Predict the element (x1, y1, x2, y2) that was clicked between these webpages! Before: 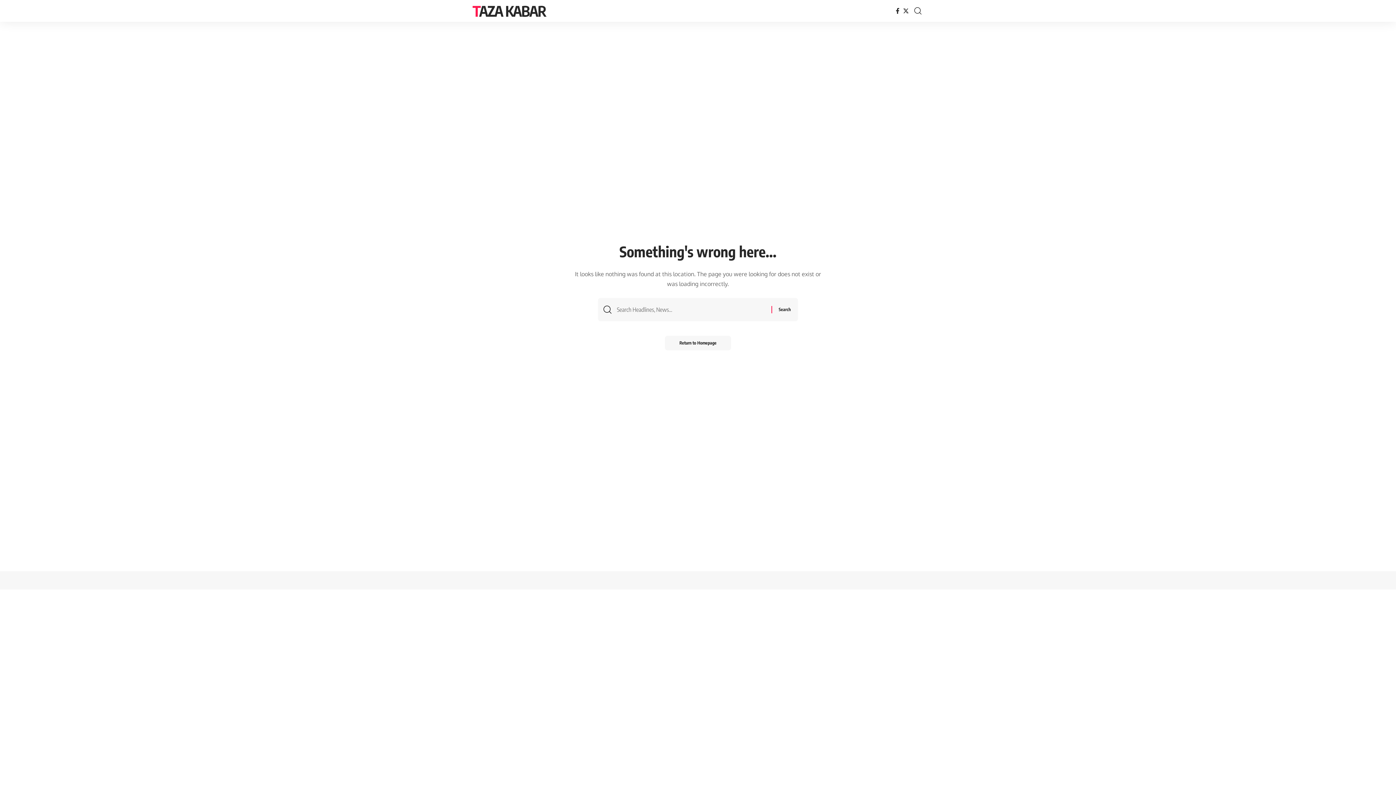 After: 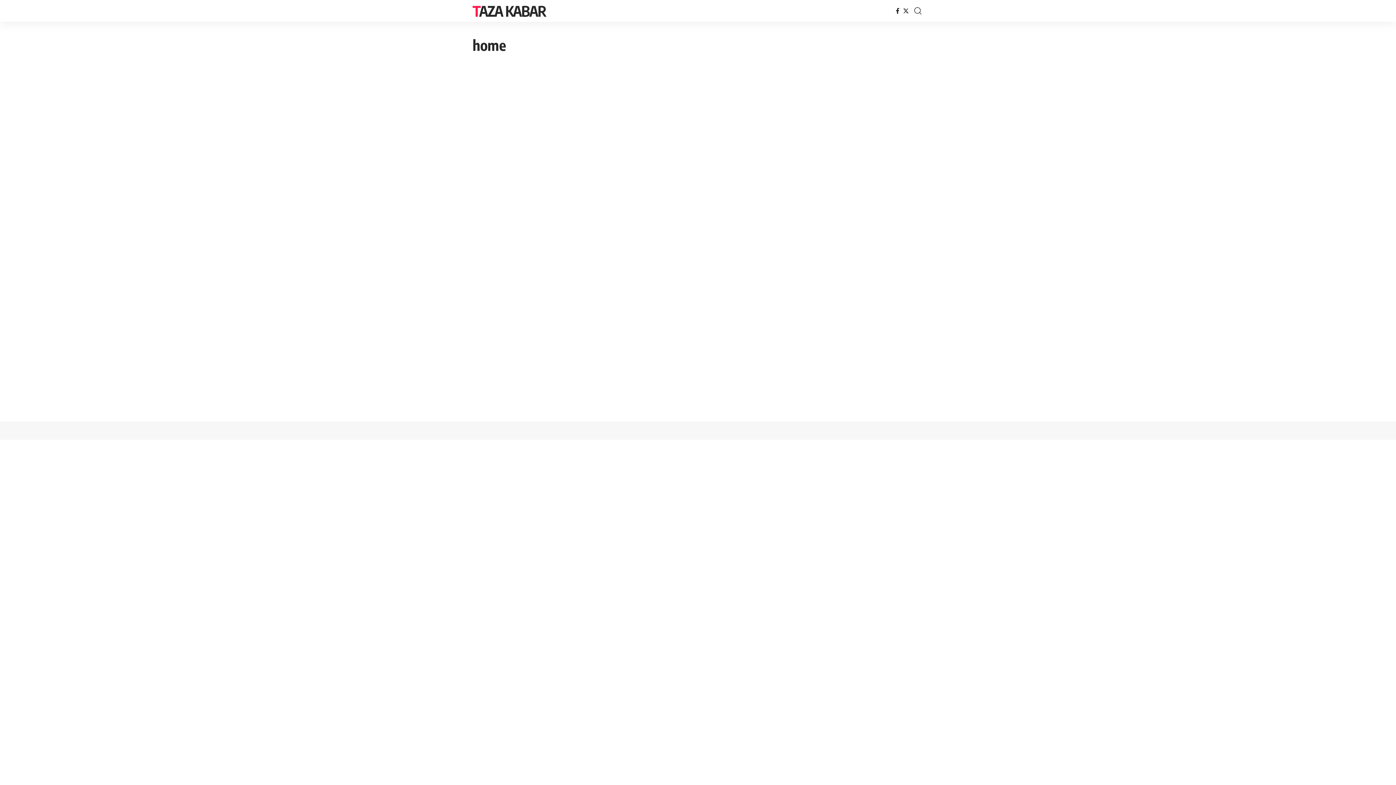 Action: label: TAZA KABAR bbox: (472, 2, 546, 19)